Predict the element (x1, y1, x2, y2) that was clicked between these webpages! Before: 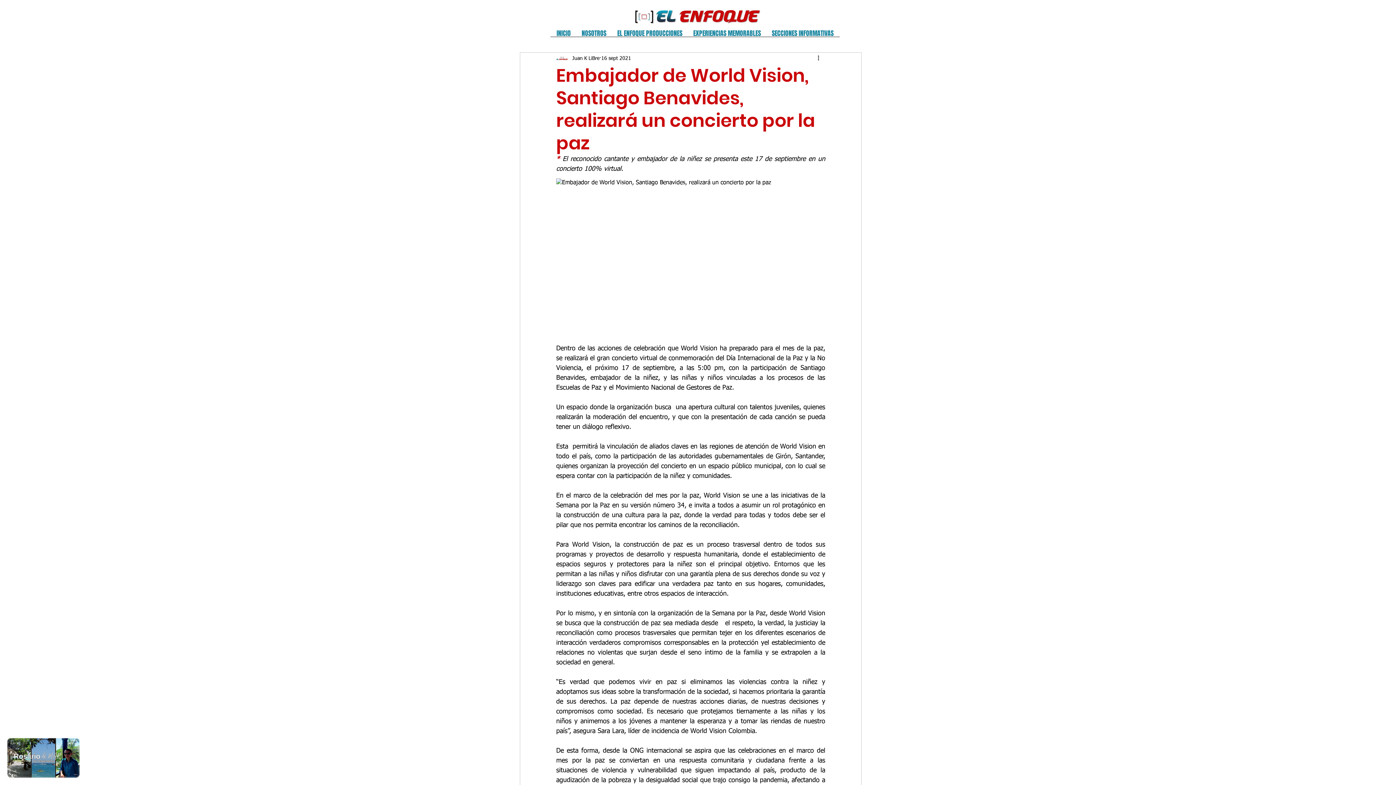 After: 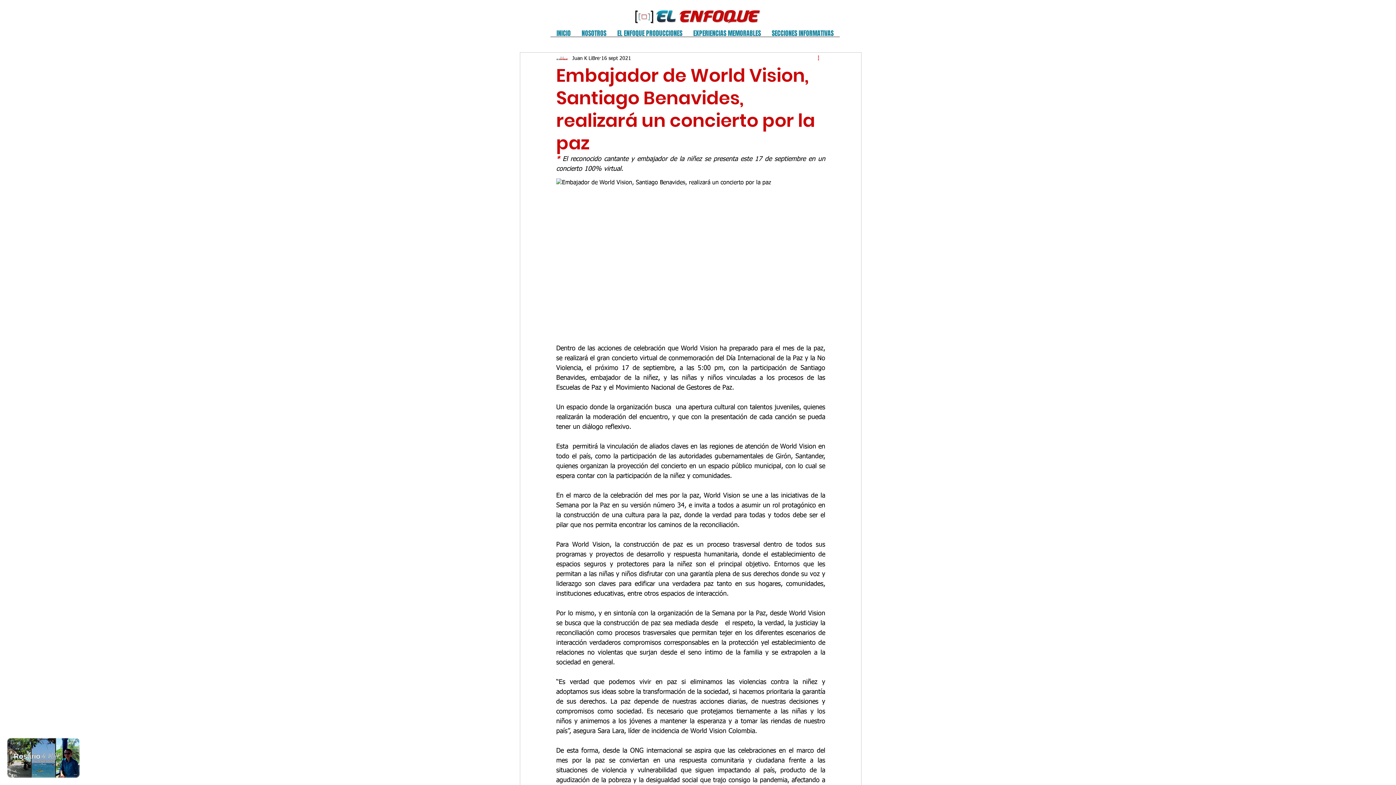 Action: label: Más acciones bbox: (816, 54, 825, 62)